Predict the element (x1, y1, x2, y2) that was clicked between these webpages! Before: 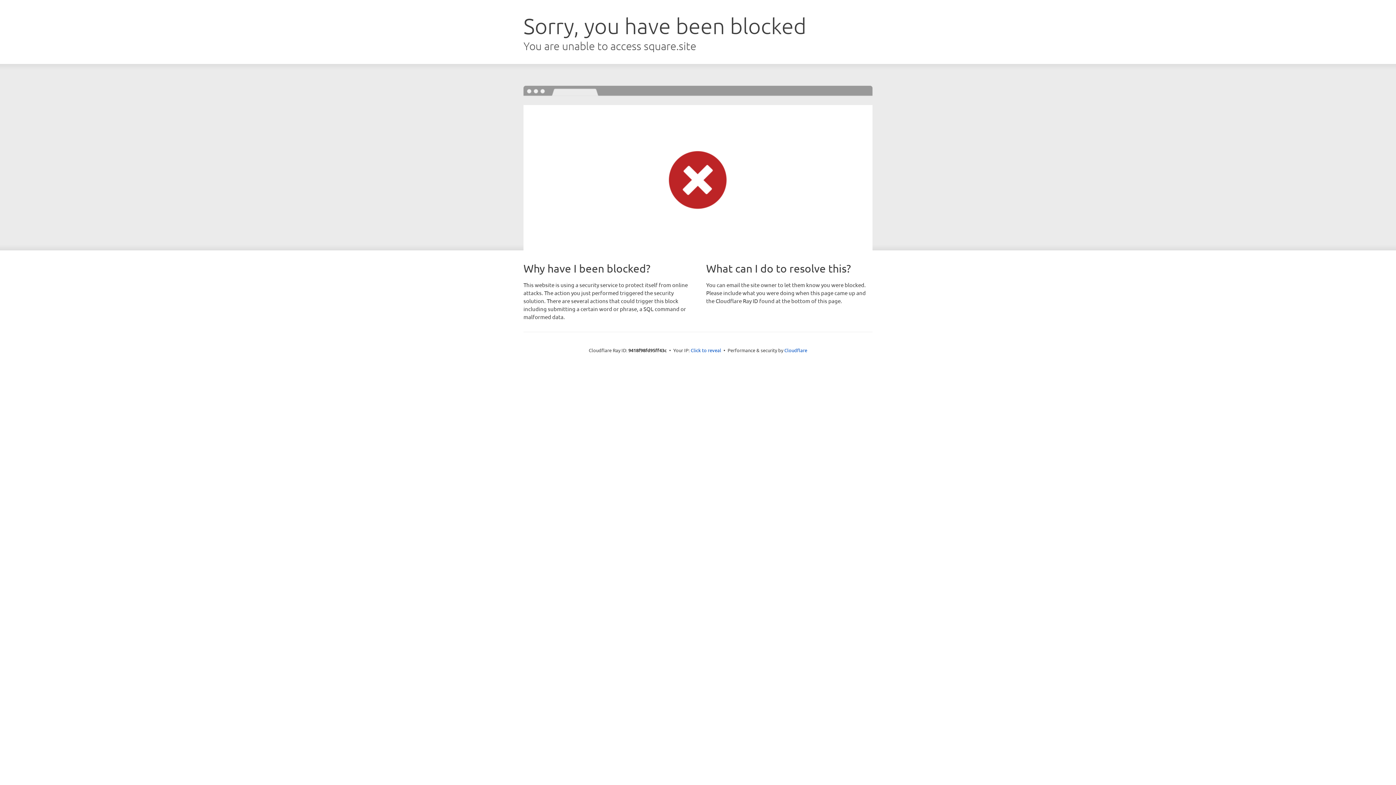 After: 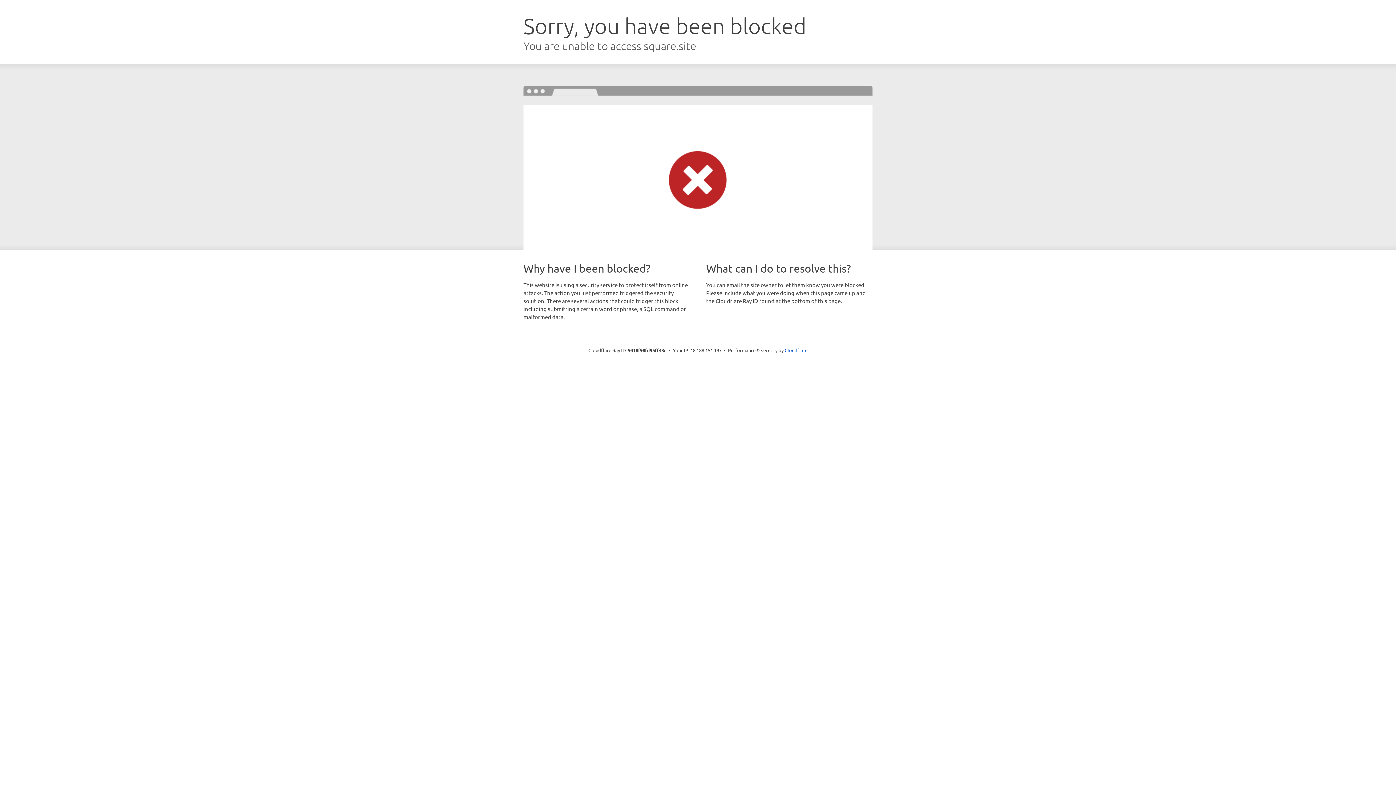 Action: bbox: (690, 346, 721, 353) label: Click to reveal